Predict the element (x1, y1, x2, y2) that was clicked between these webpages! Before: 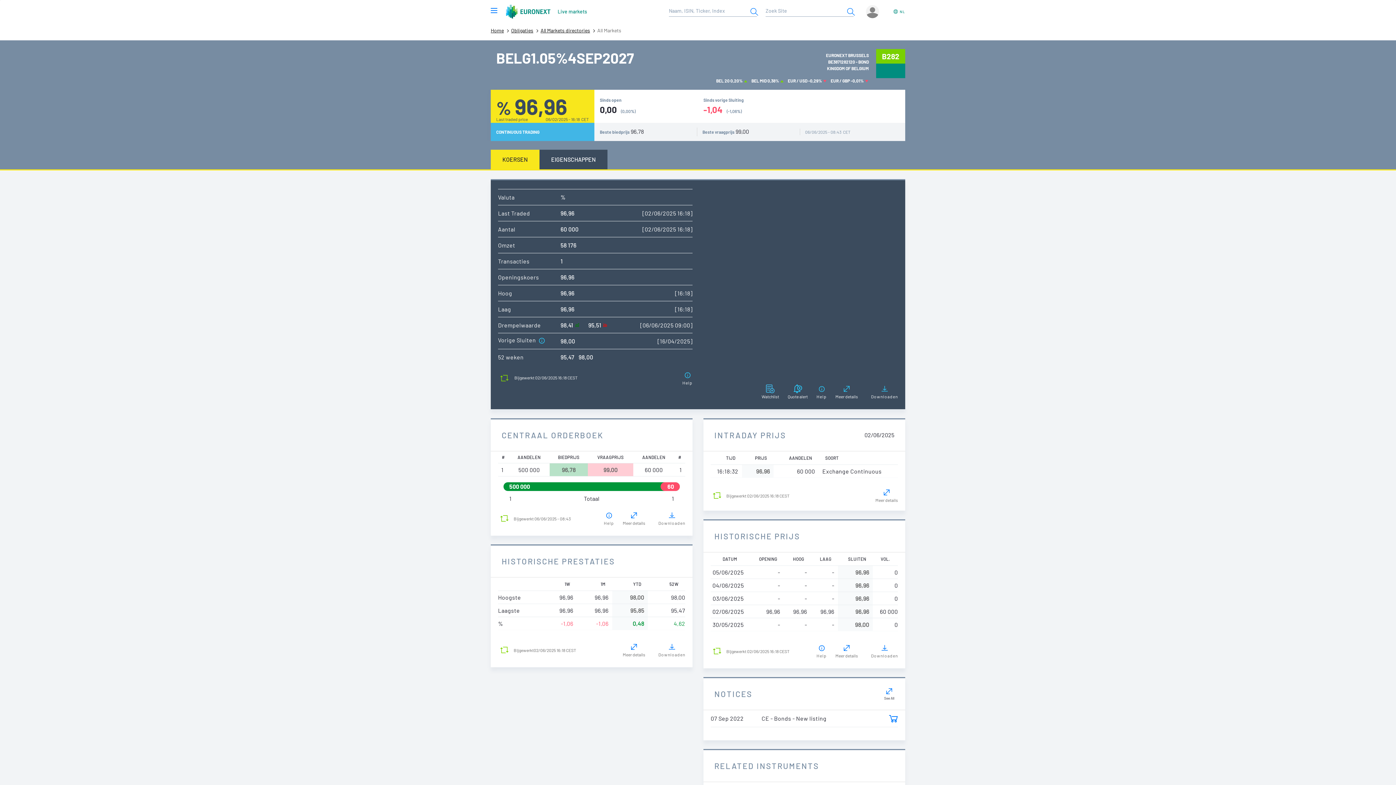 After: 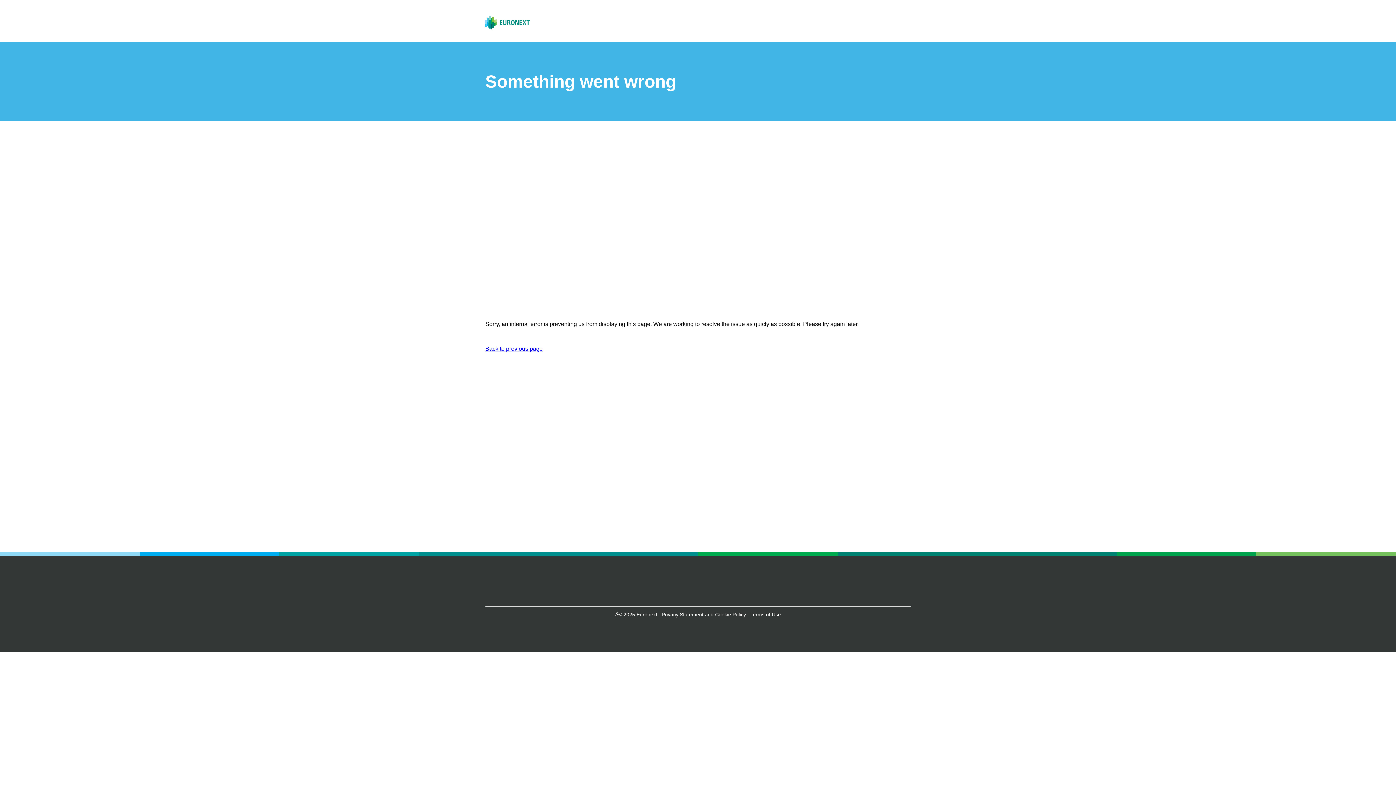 Action: bbox: (716, 78, 729, 83) label: BEL 20